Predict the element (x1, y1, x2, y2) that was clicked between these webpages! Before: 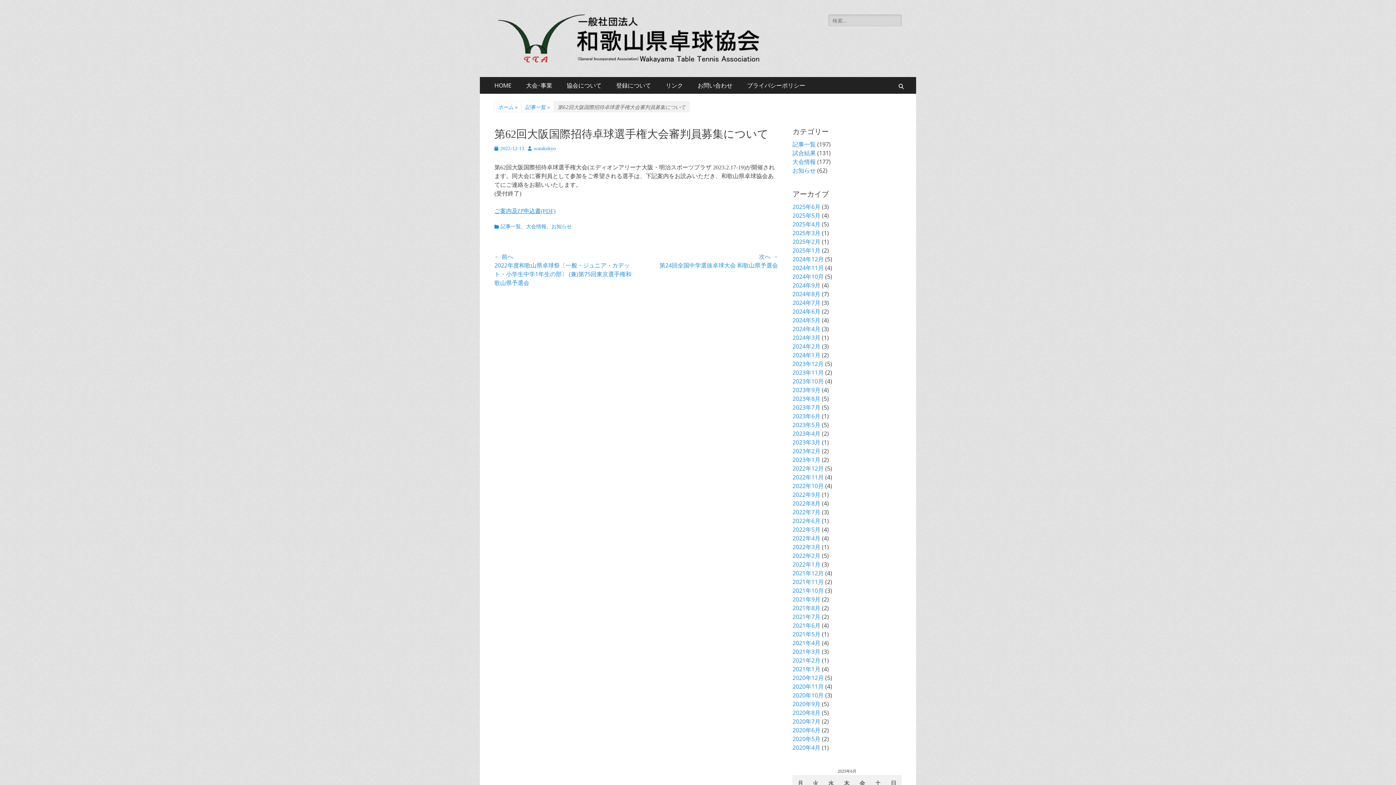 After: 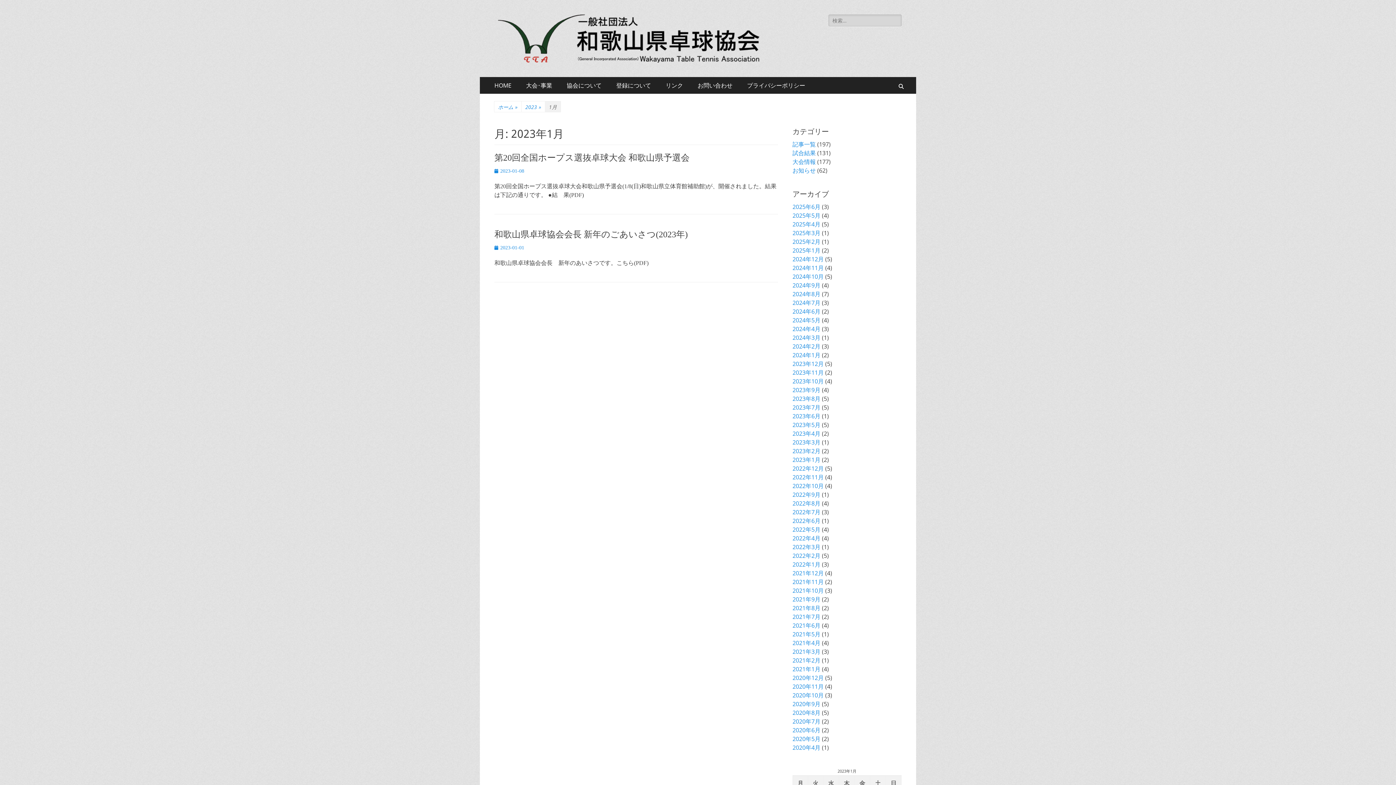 Action: label: 2023年1月 bbox: (792, 456, 820, 464)